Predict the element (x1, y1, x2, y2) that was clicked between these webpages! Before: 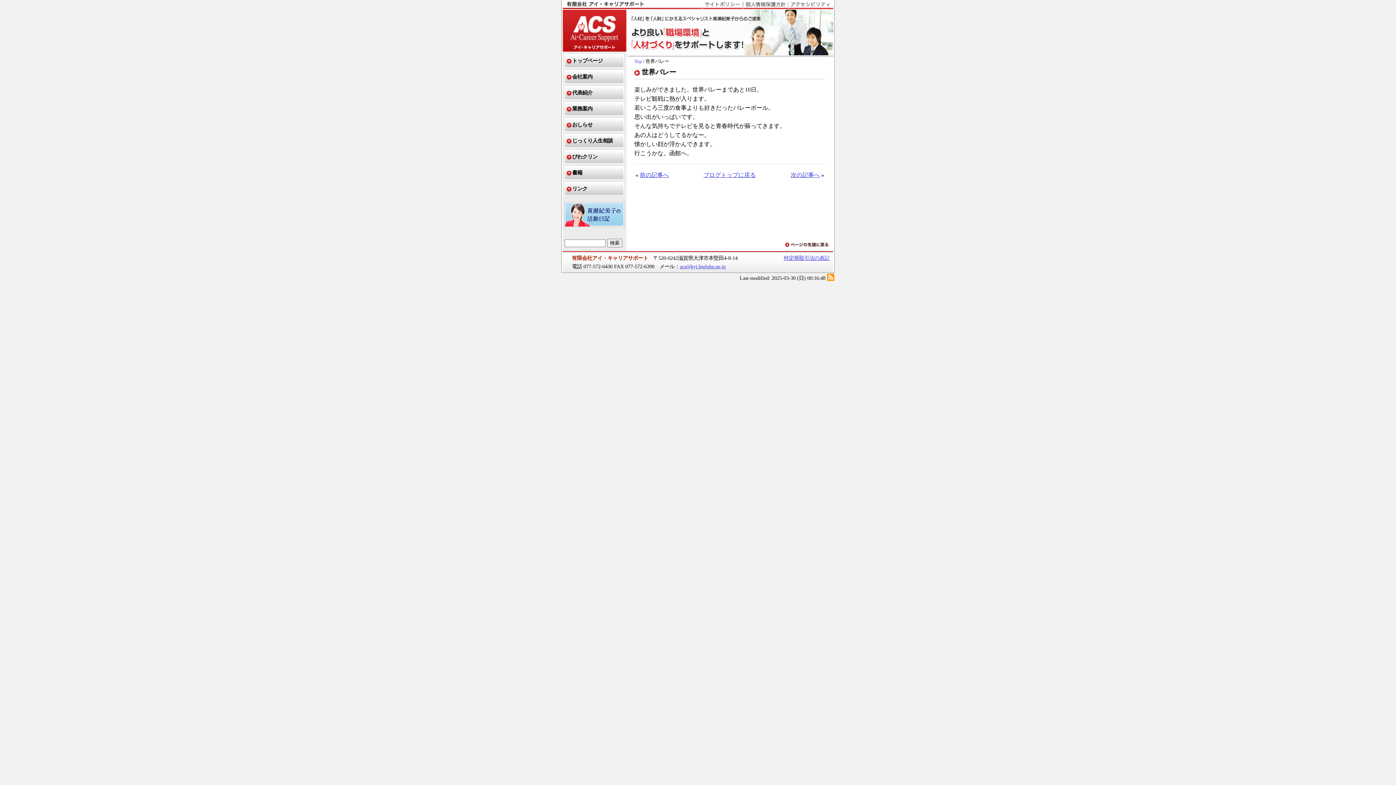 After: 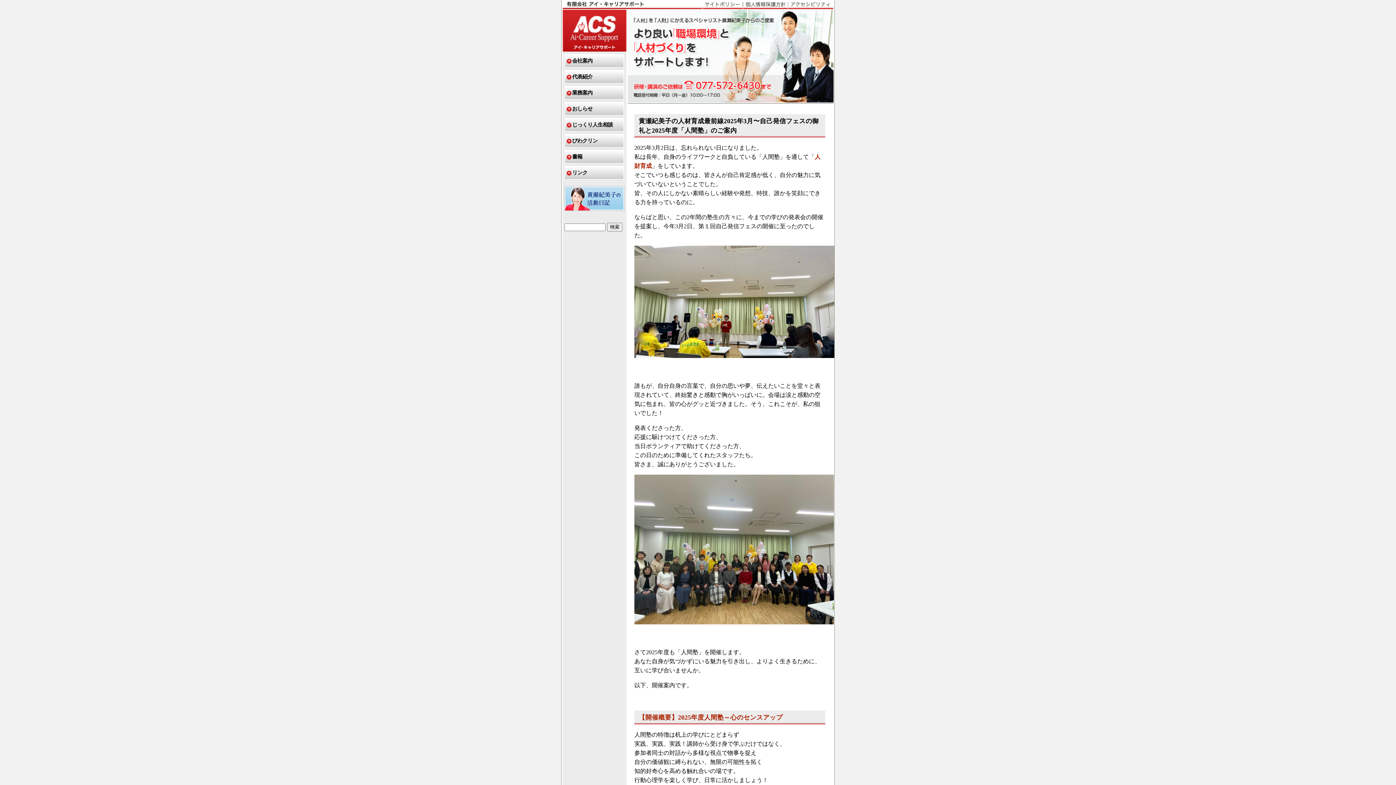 Action: label: Top bbox: (634, 58, 642, 64)